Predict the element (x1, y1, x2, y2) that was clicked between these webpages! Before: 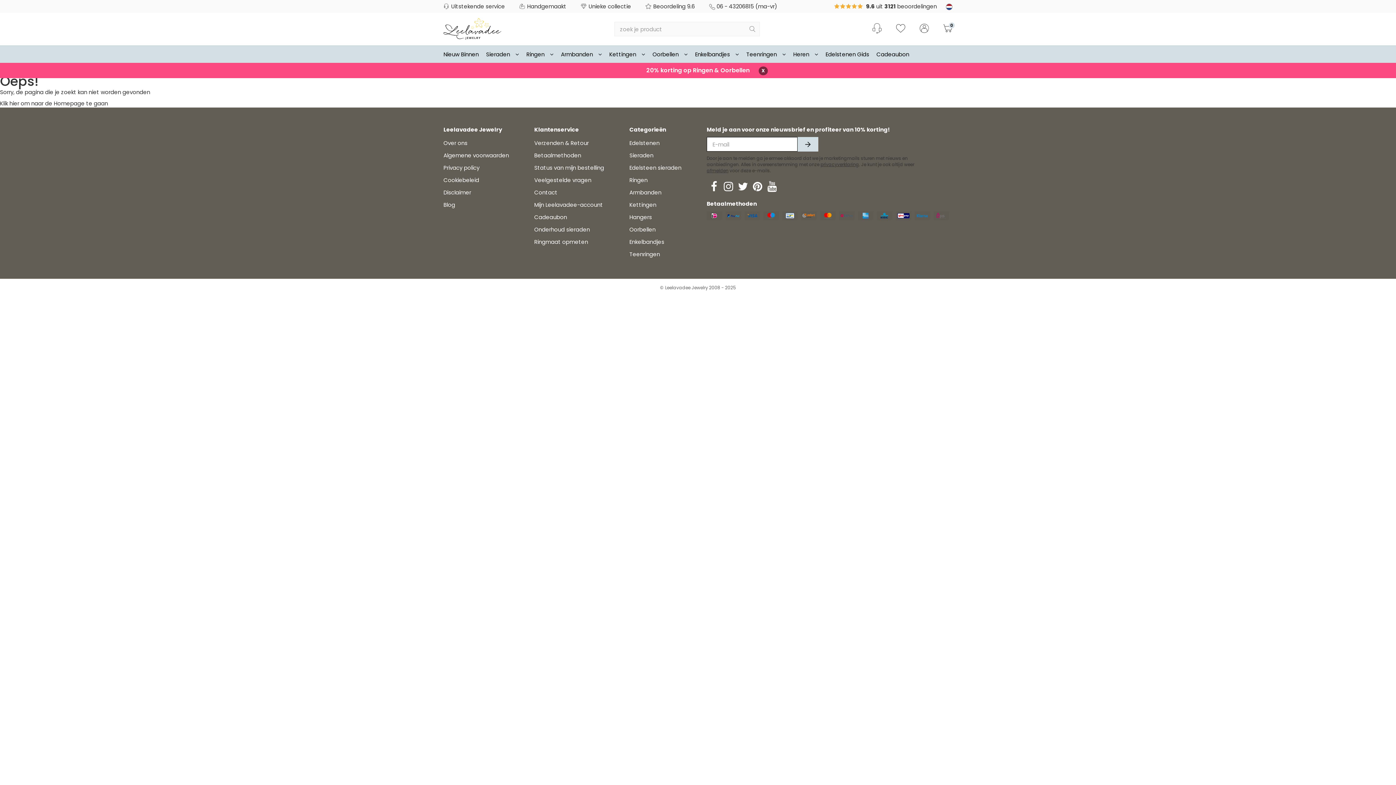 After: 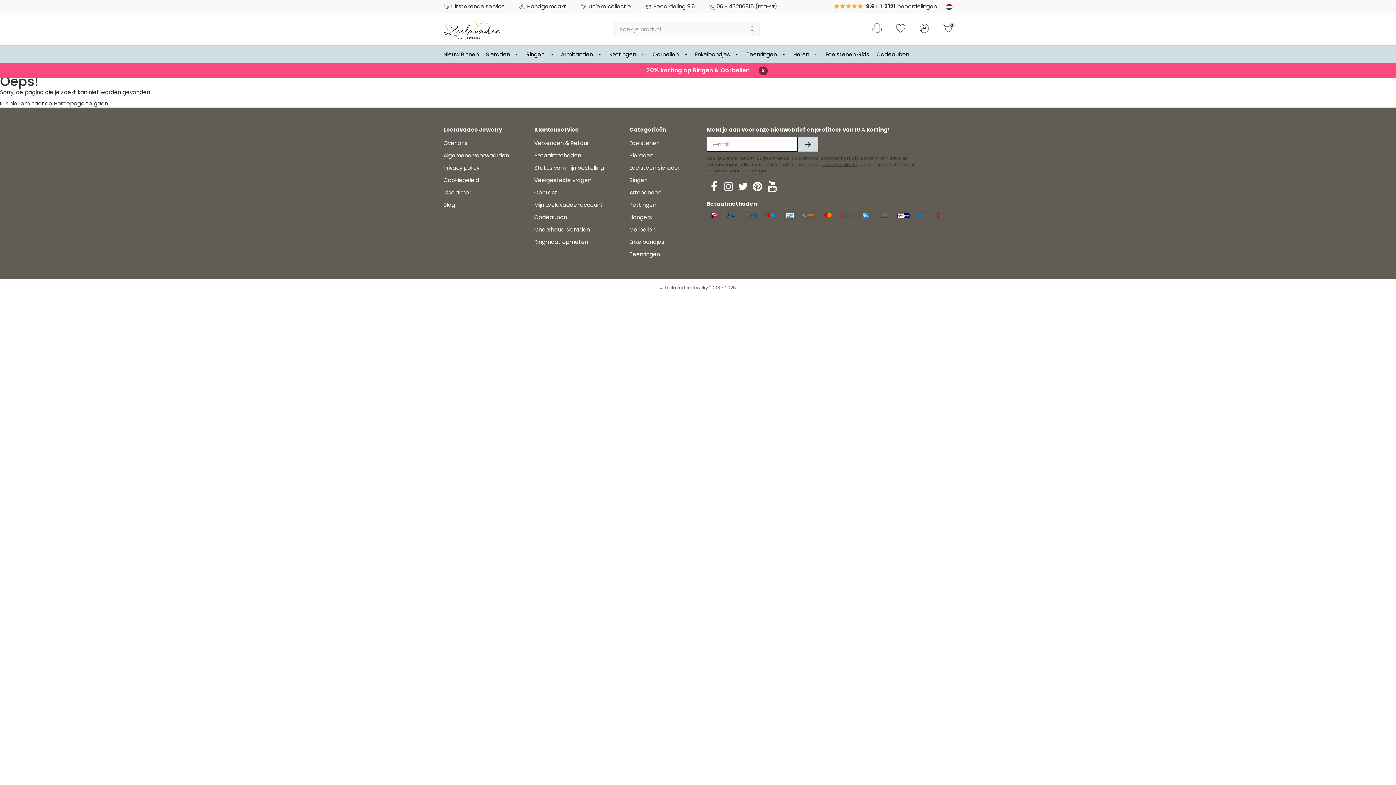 Action: bbox: (750, 179, 765, 194)